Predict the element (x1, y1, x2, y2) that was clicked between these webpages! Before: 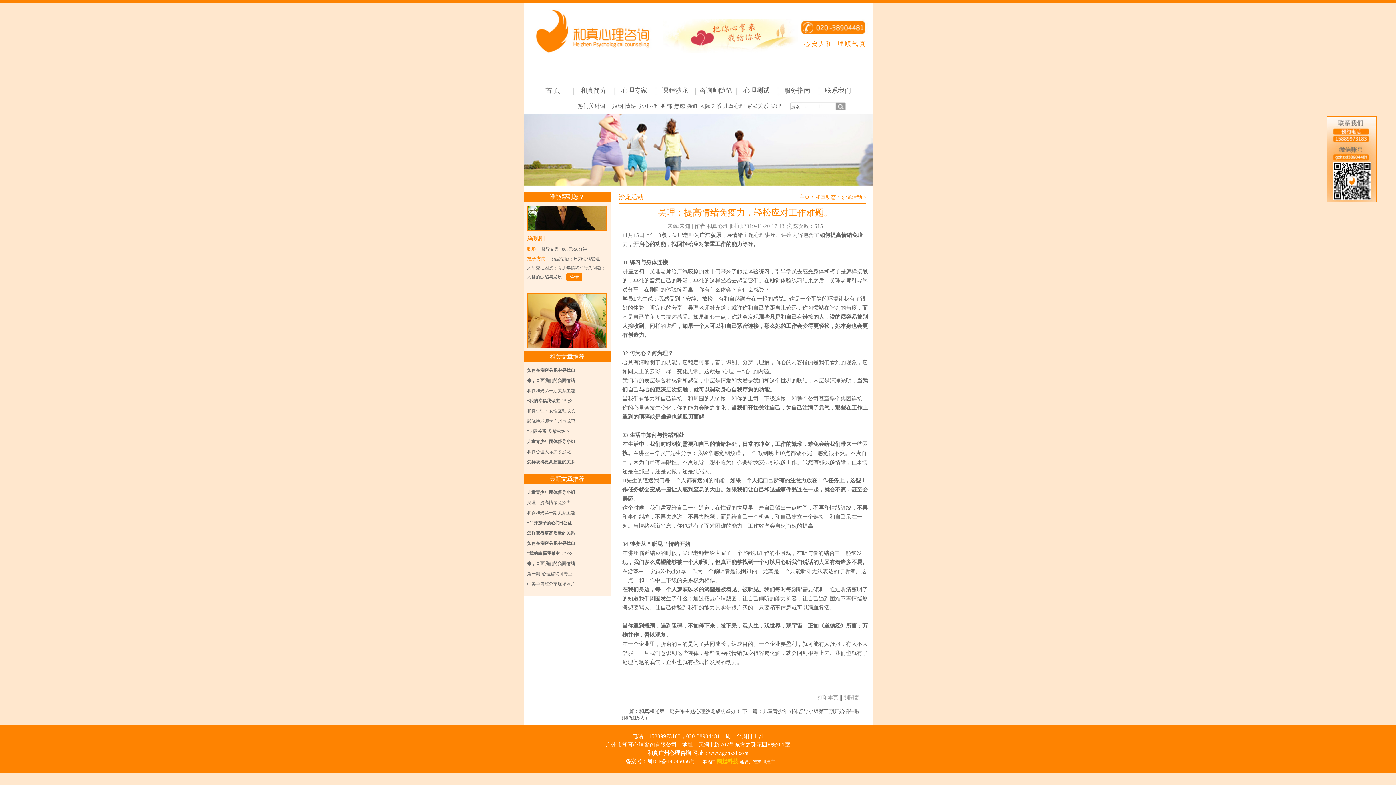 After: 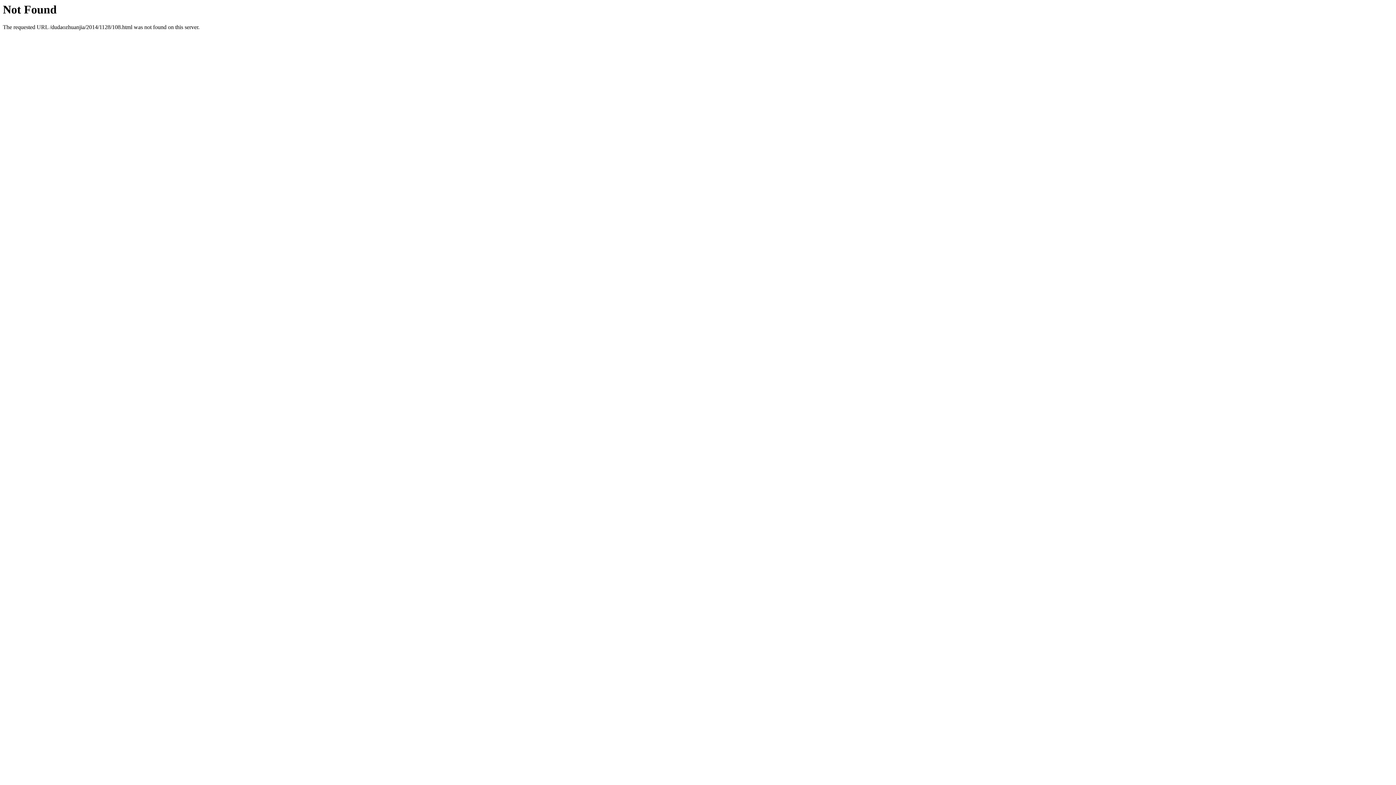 Action: bbox: (527, 306, 607, 312)